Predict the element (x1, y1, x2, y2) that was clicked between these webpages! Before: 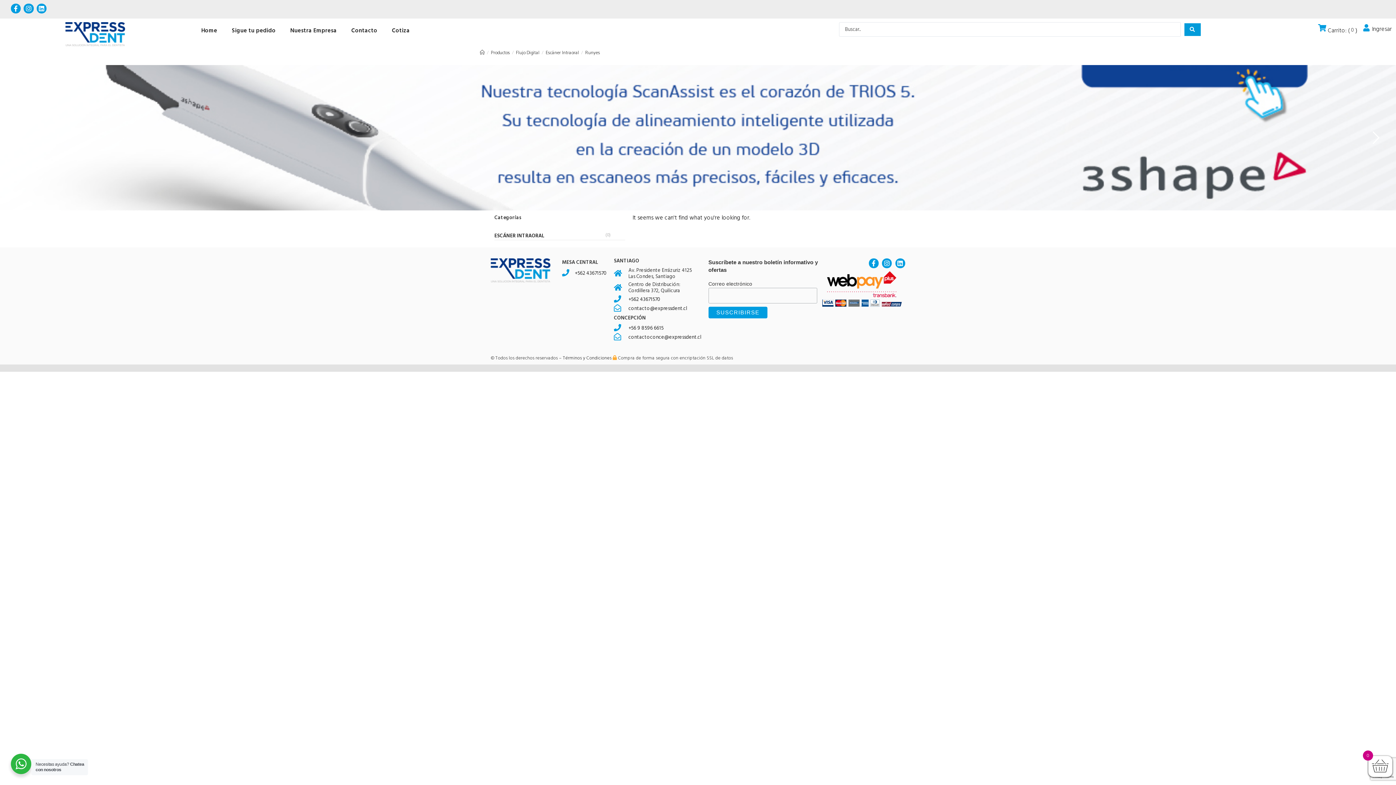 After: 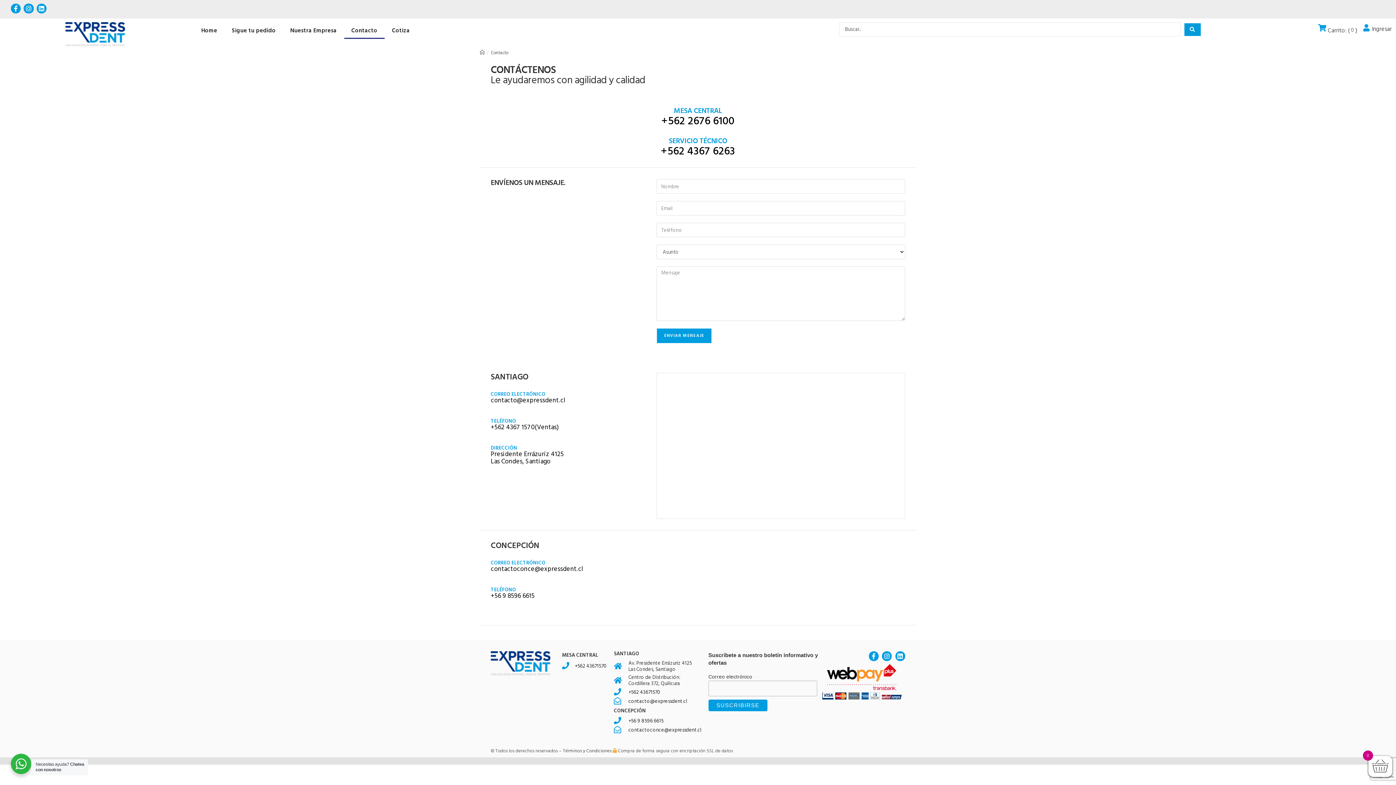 Action: bbox: (344, 22, 384, 38) label: Contacto